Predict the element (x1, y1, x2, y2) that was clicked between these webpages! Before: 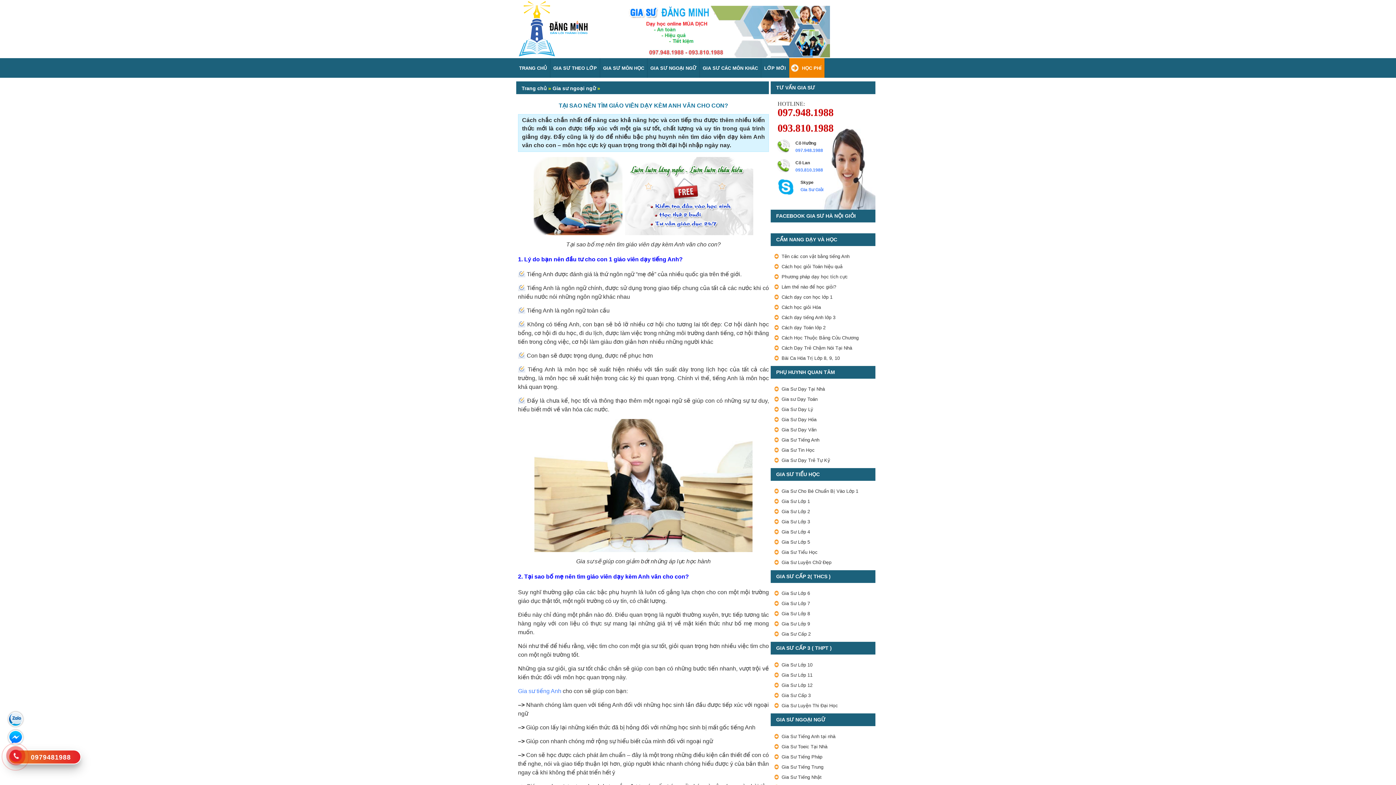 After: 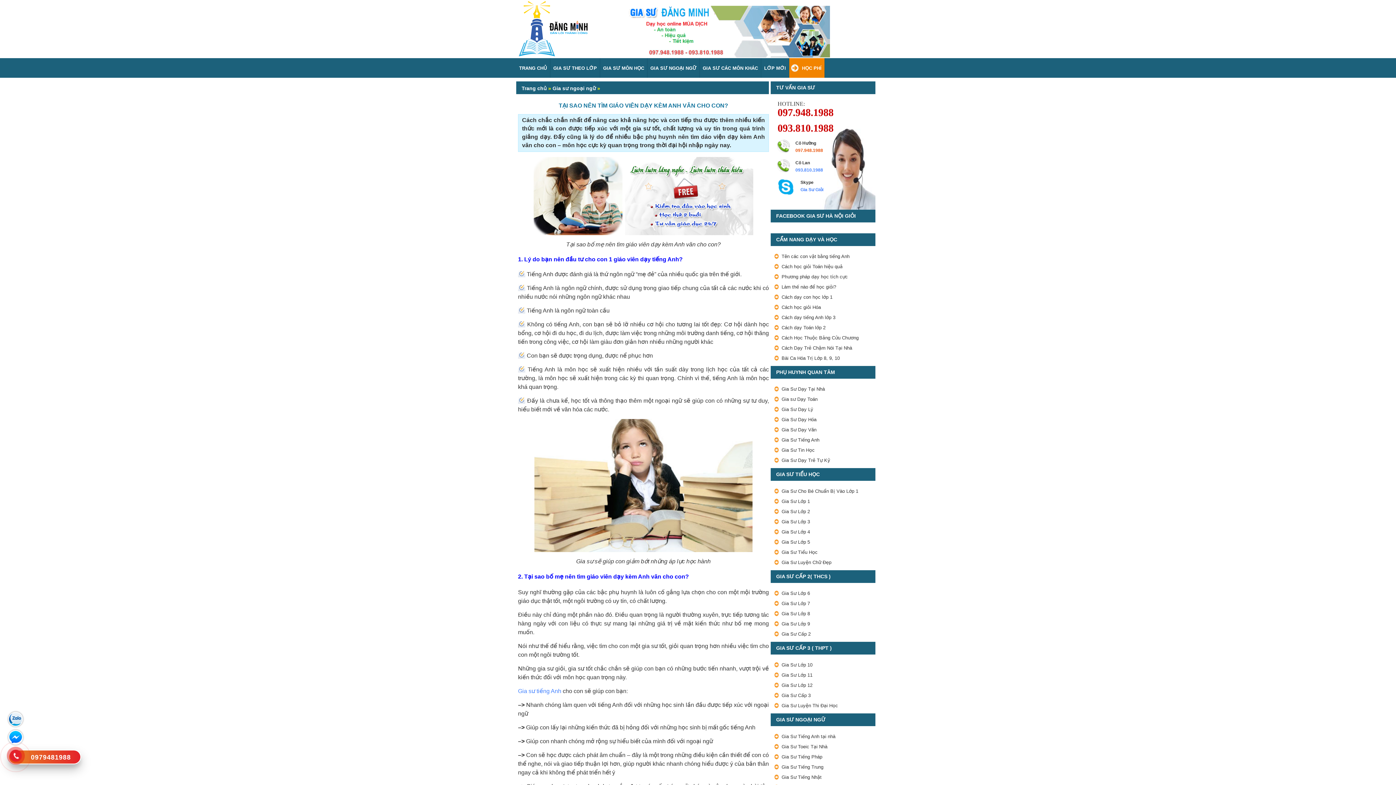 Action: bbox: (795, 148, 823, 153) label: 097.948.1988